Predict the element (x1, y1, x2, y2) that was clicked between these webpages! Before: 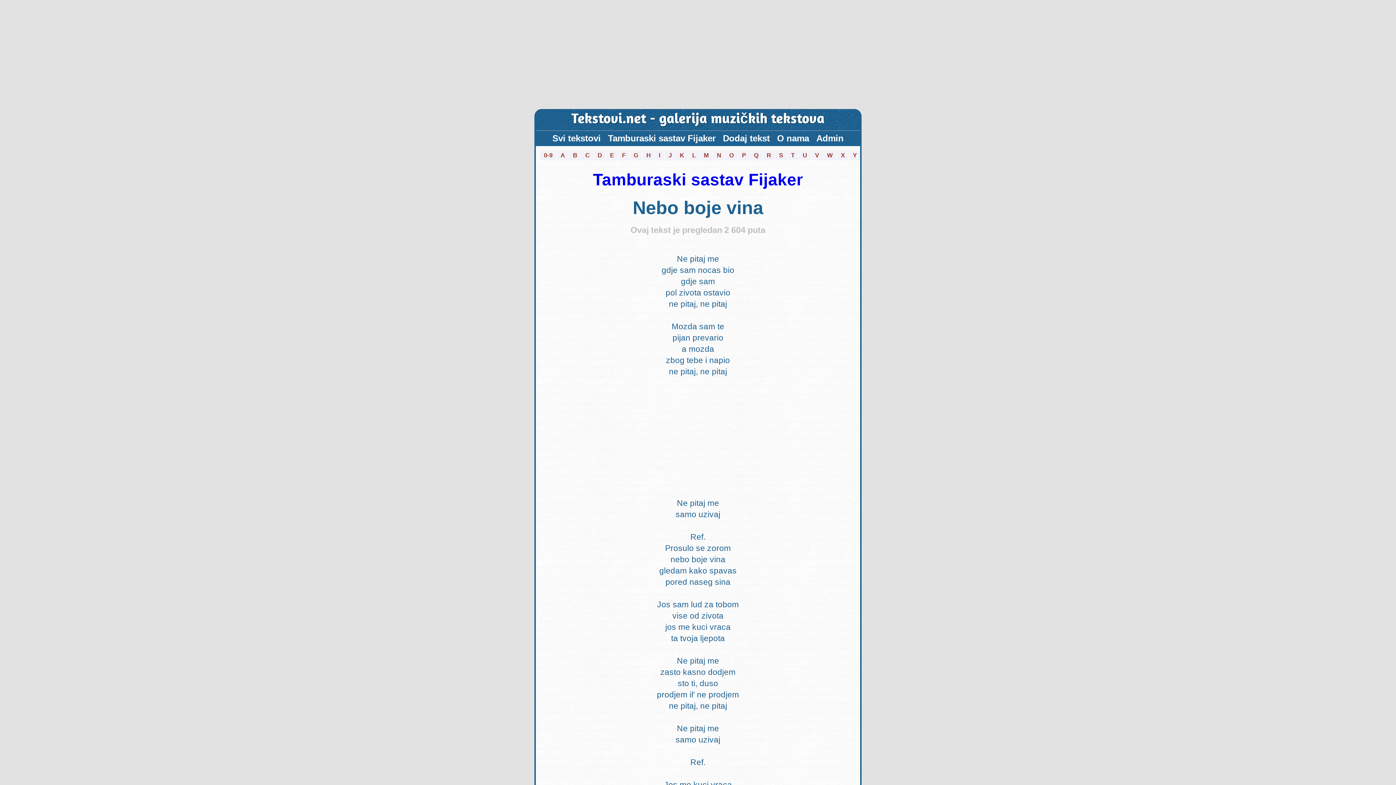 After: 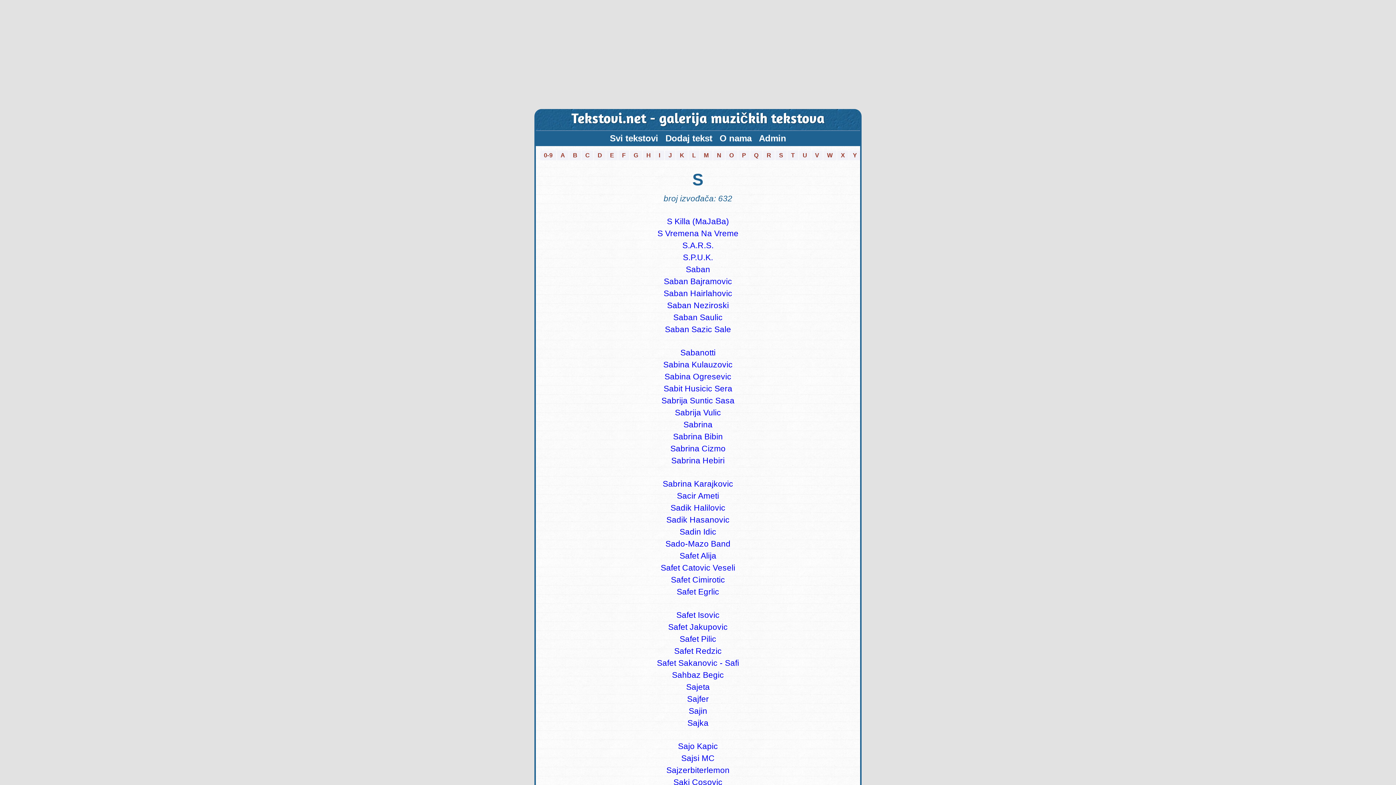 Action: label: S bbox: (775, 150, 786, 160)